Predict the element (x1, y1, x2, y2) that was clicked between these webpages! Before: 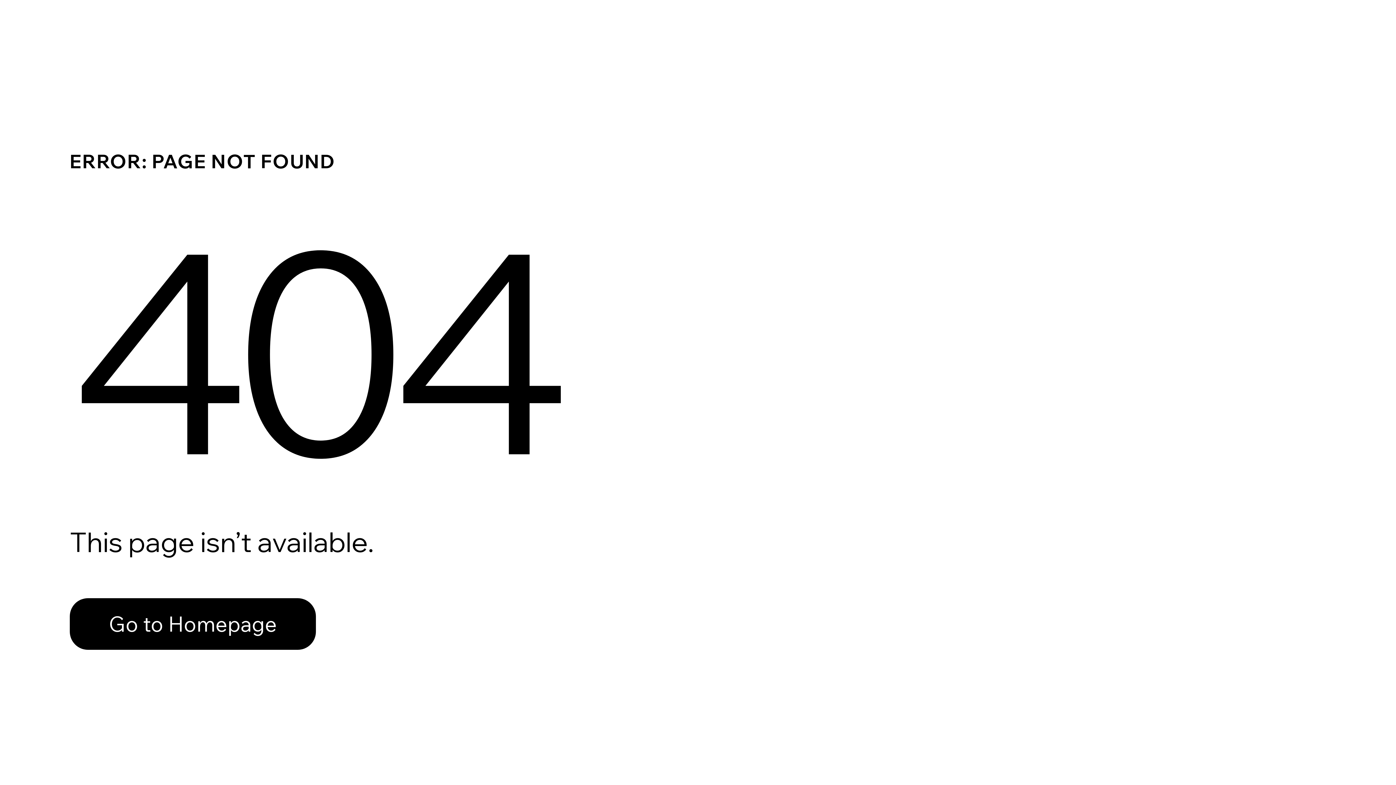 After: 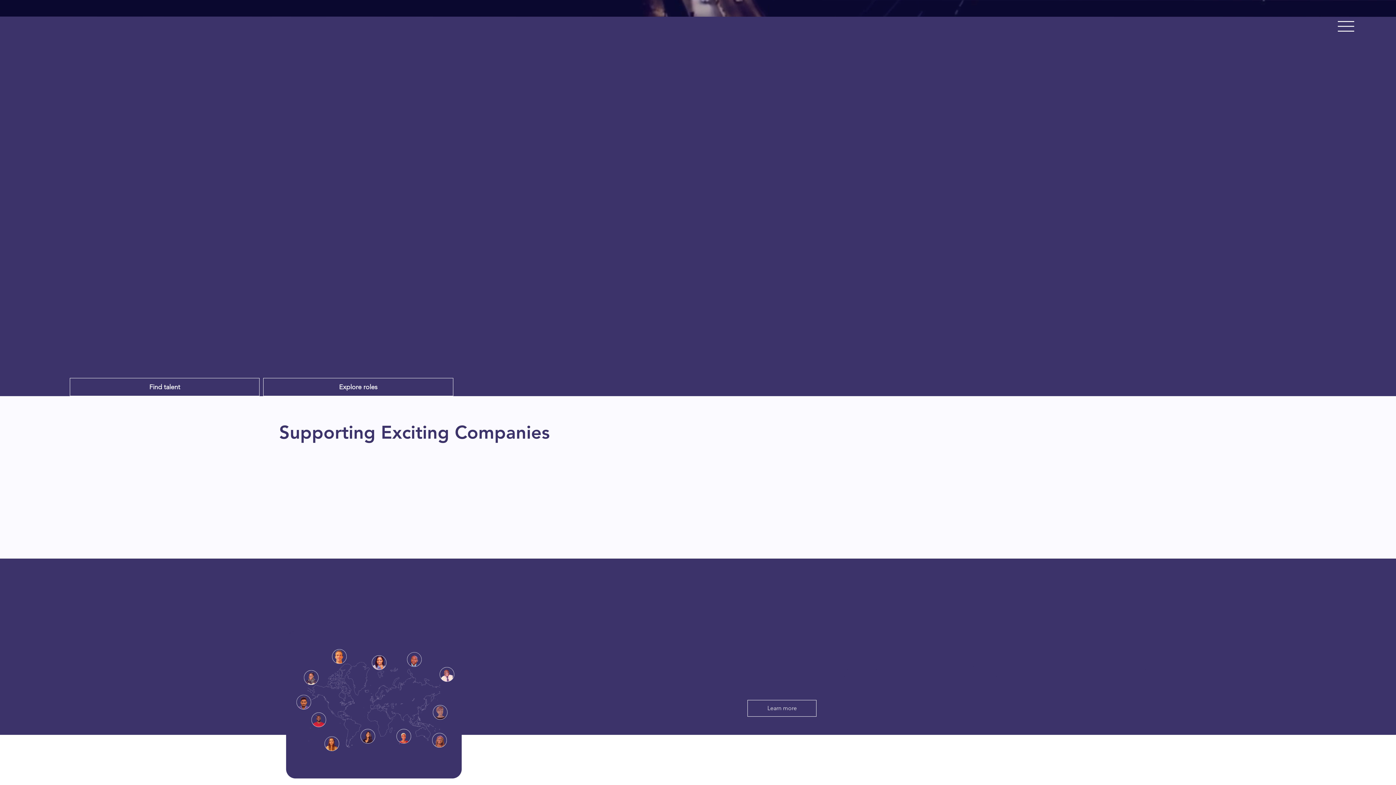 Action: label: Go to Homepage bbox: (69, 582, 768, 659)